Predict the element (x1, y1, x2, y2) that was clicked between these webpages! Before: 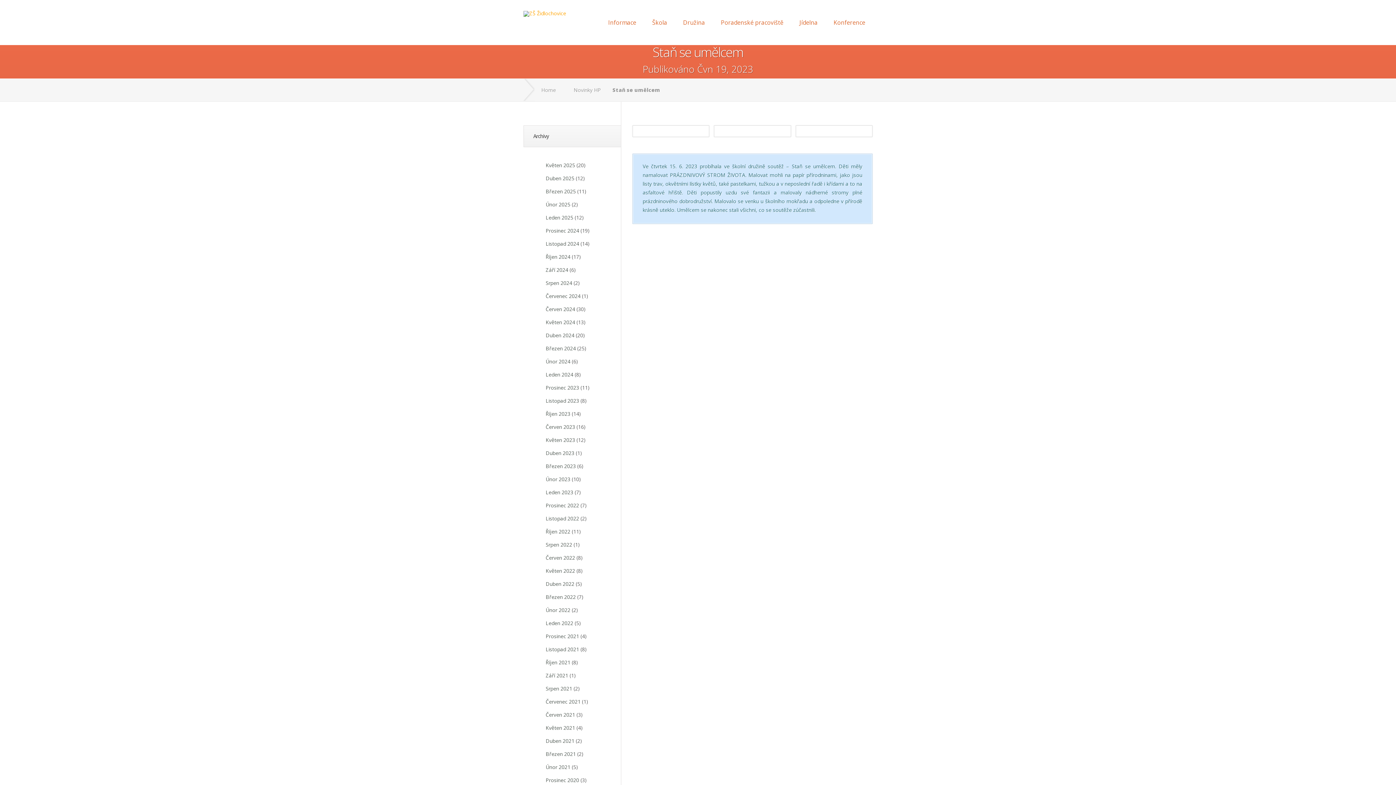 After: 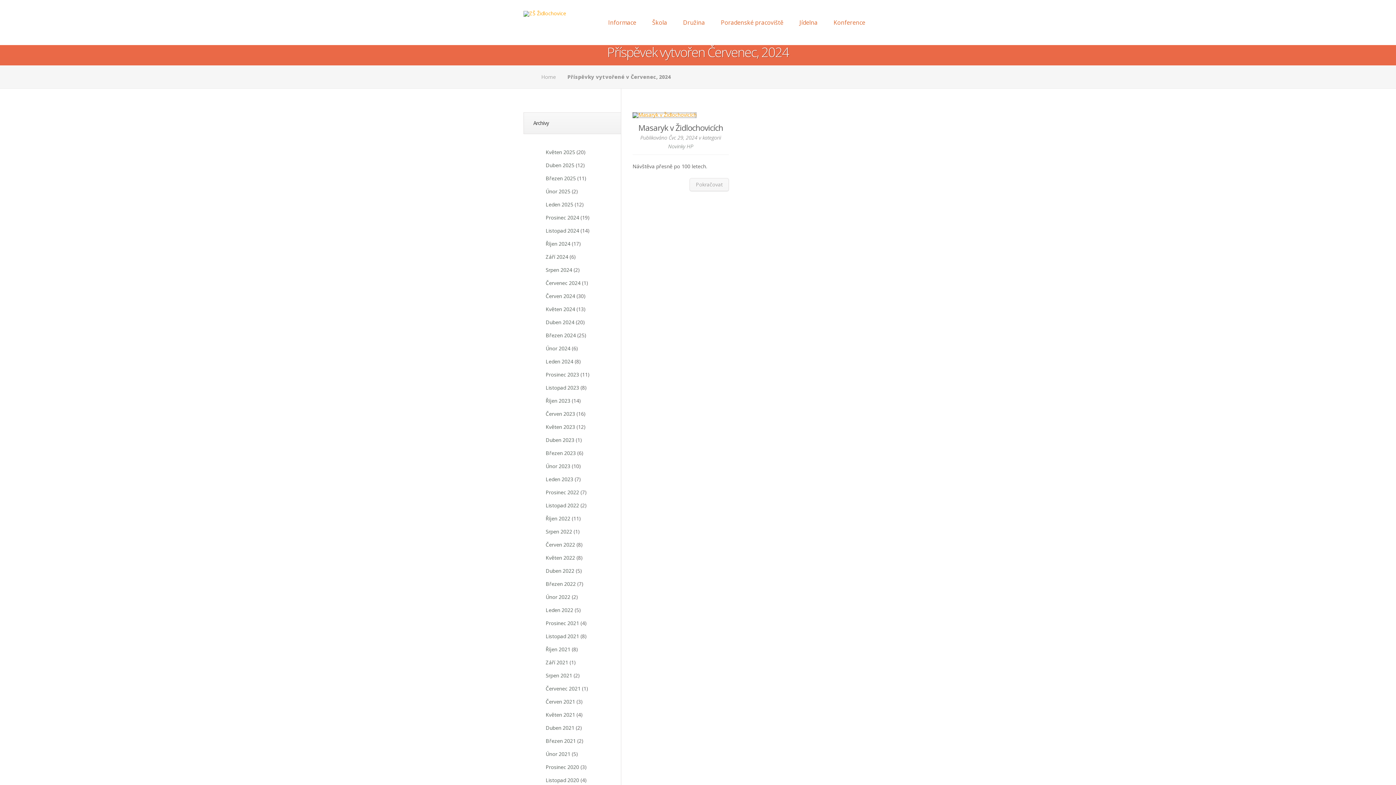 Action: label: Červenec 2024 bbox: (545, 292, 580, 299)